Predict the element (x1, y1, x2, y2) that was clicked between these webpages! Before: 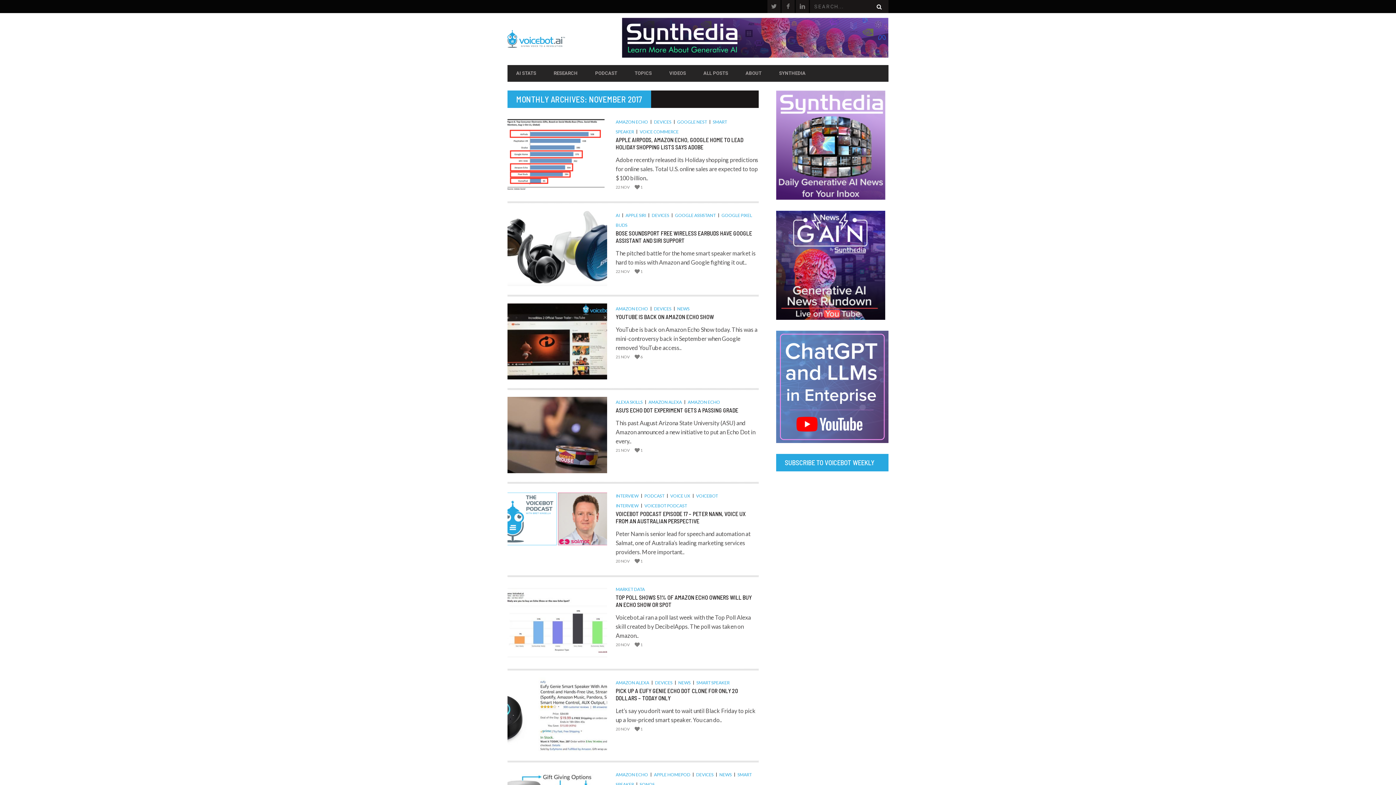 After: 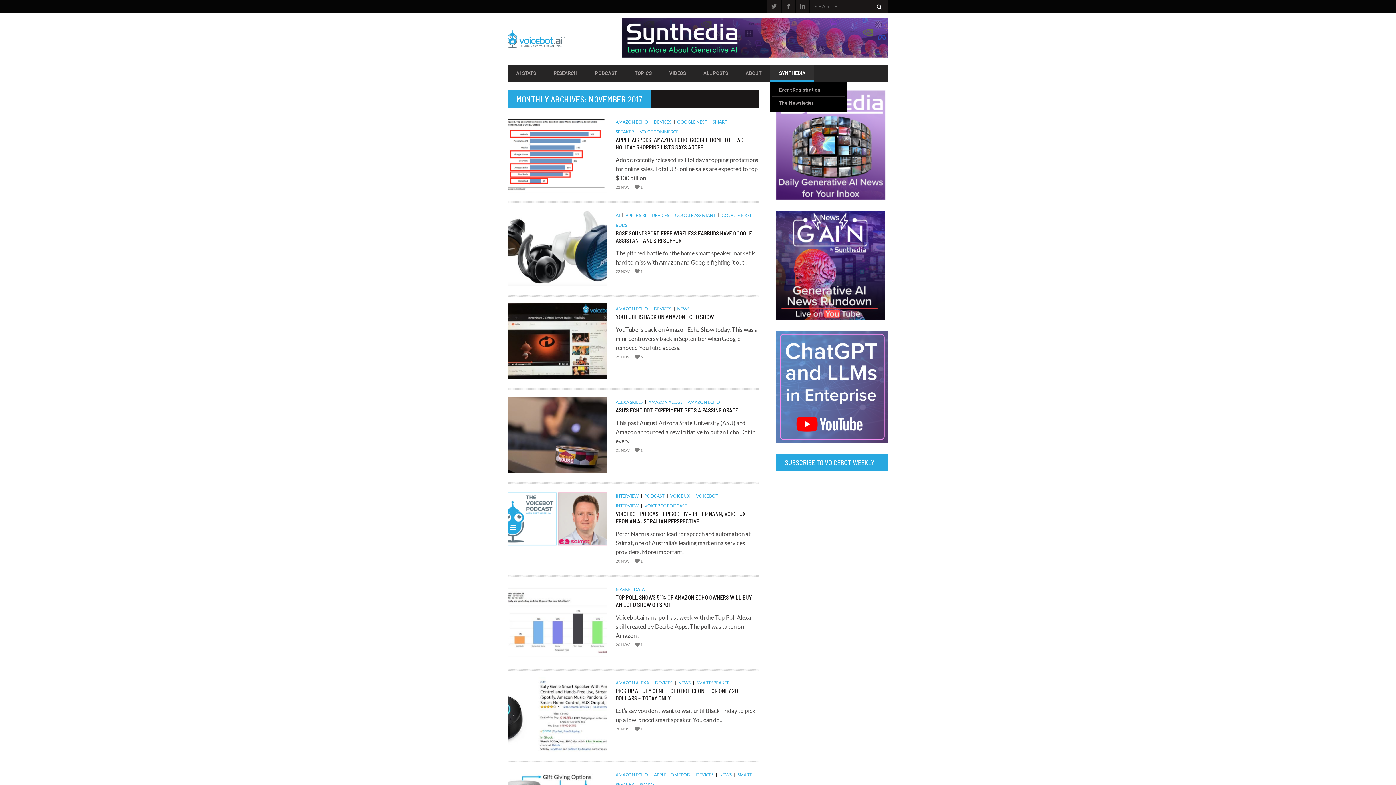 Action: label: SYNTHEDIA bbox: (770, 66, 814, 79)